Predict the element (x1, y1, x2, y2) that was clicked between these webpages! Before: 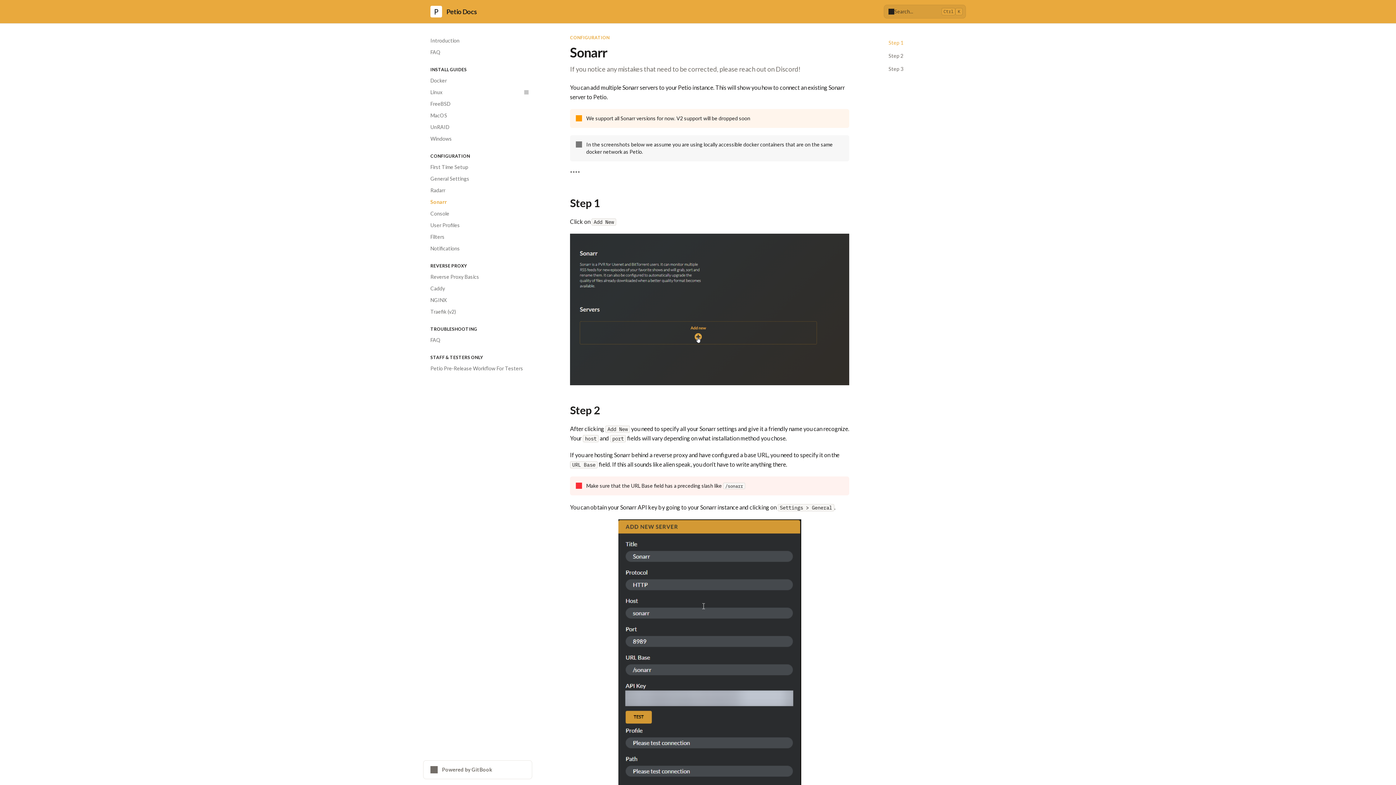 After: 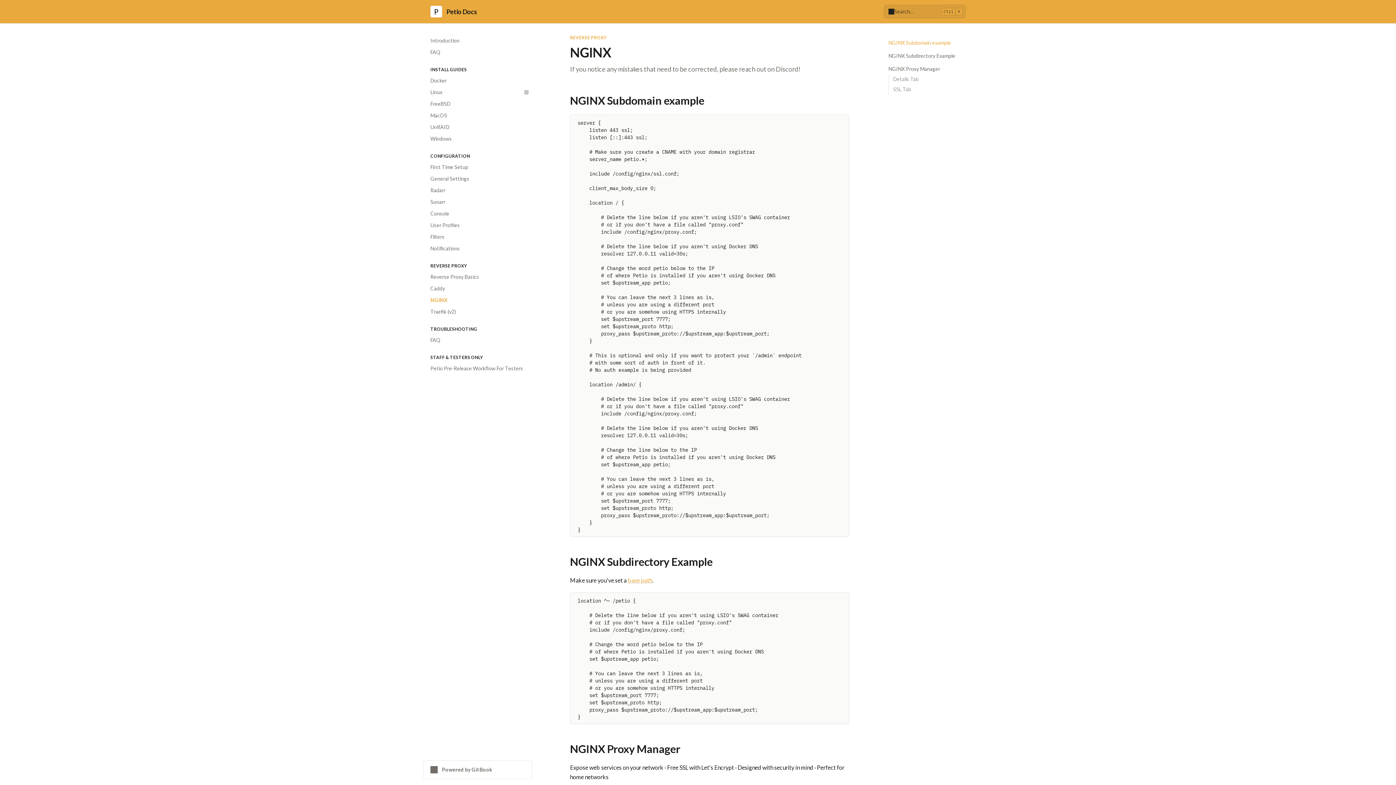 Action: label: NGINX bbox: (426, 294, 532, 306)